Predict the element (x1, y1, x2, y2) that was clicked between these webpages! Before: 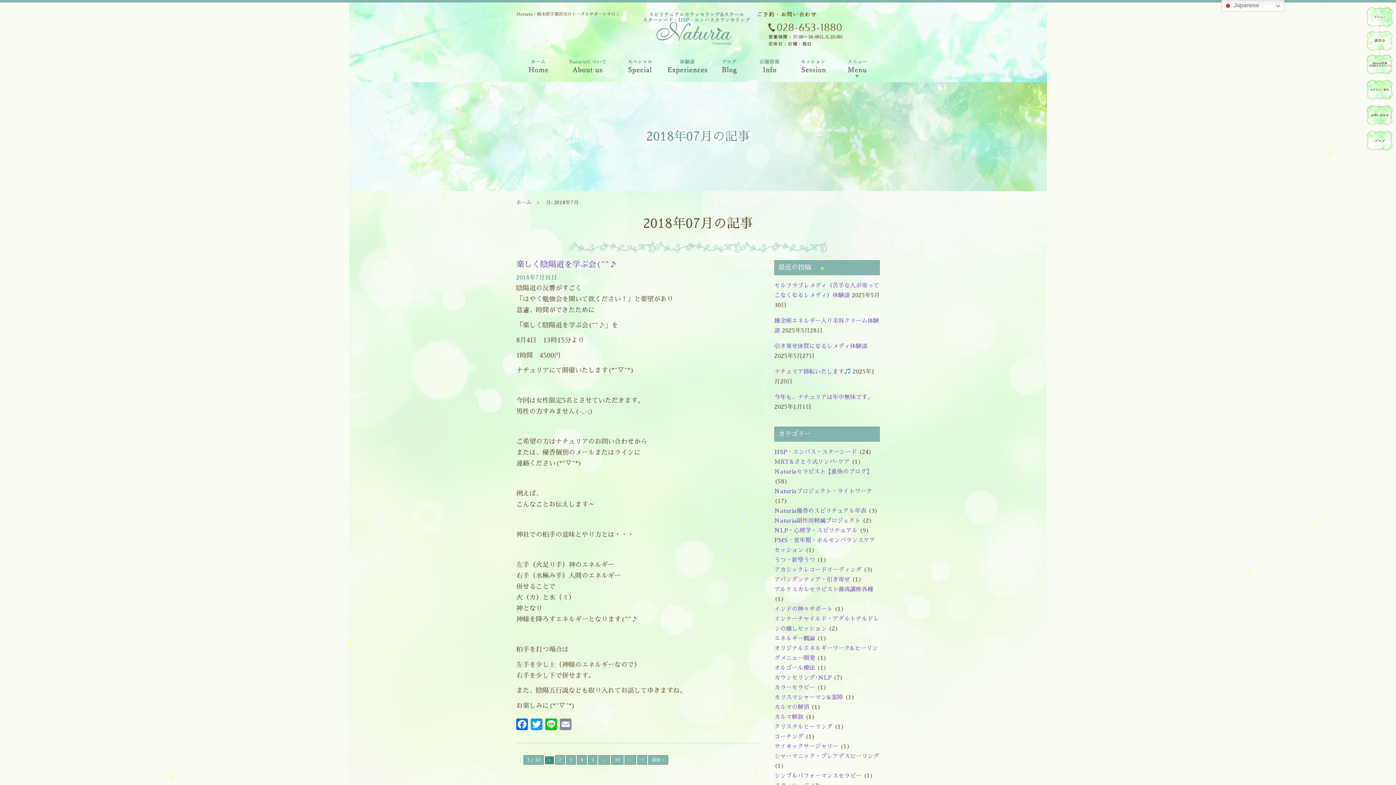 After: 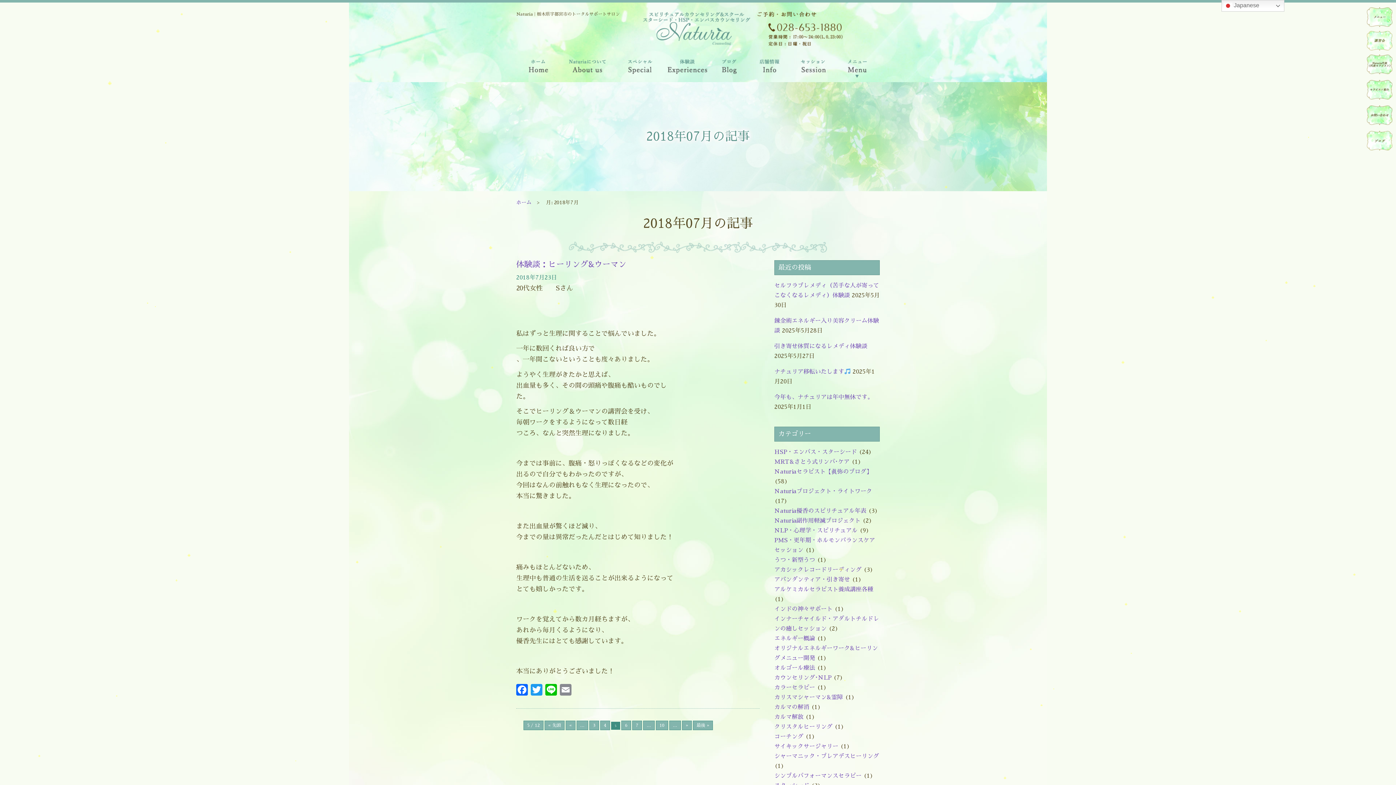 Action: bbox: (588, 755, 597, 764) label: 5